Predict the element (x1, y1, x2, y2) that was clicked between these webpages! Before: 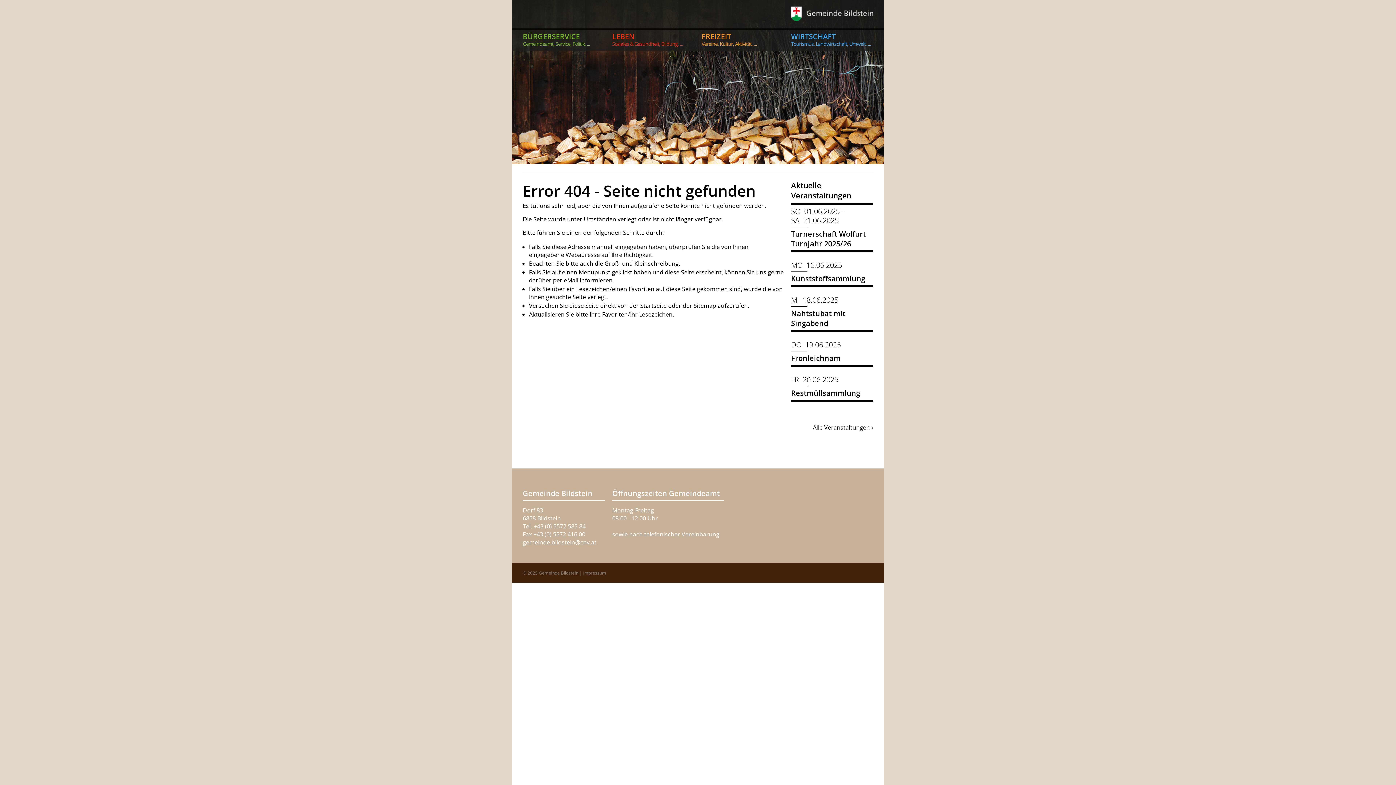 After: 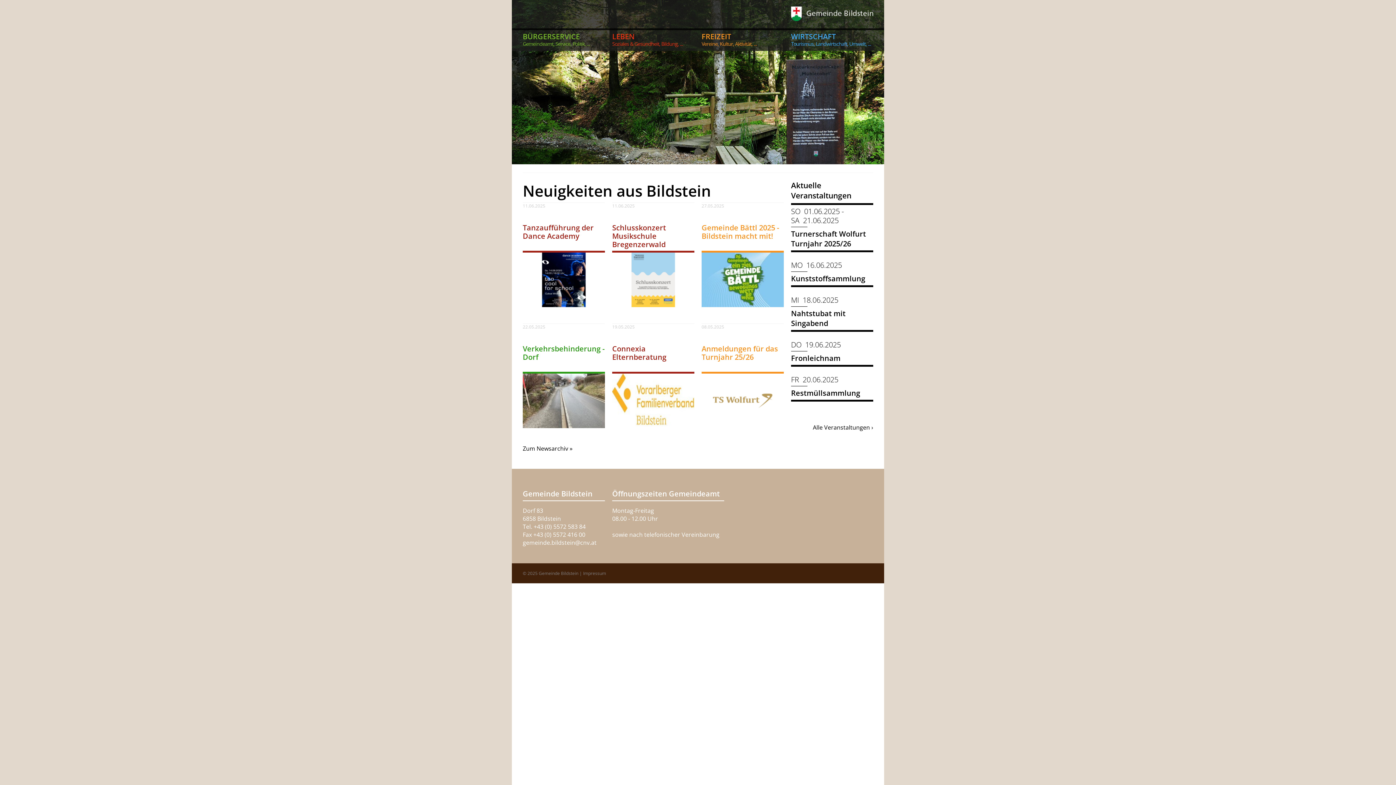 Action: bbox: (791, 16, 873, 22)